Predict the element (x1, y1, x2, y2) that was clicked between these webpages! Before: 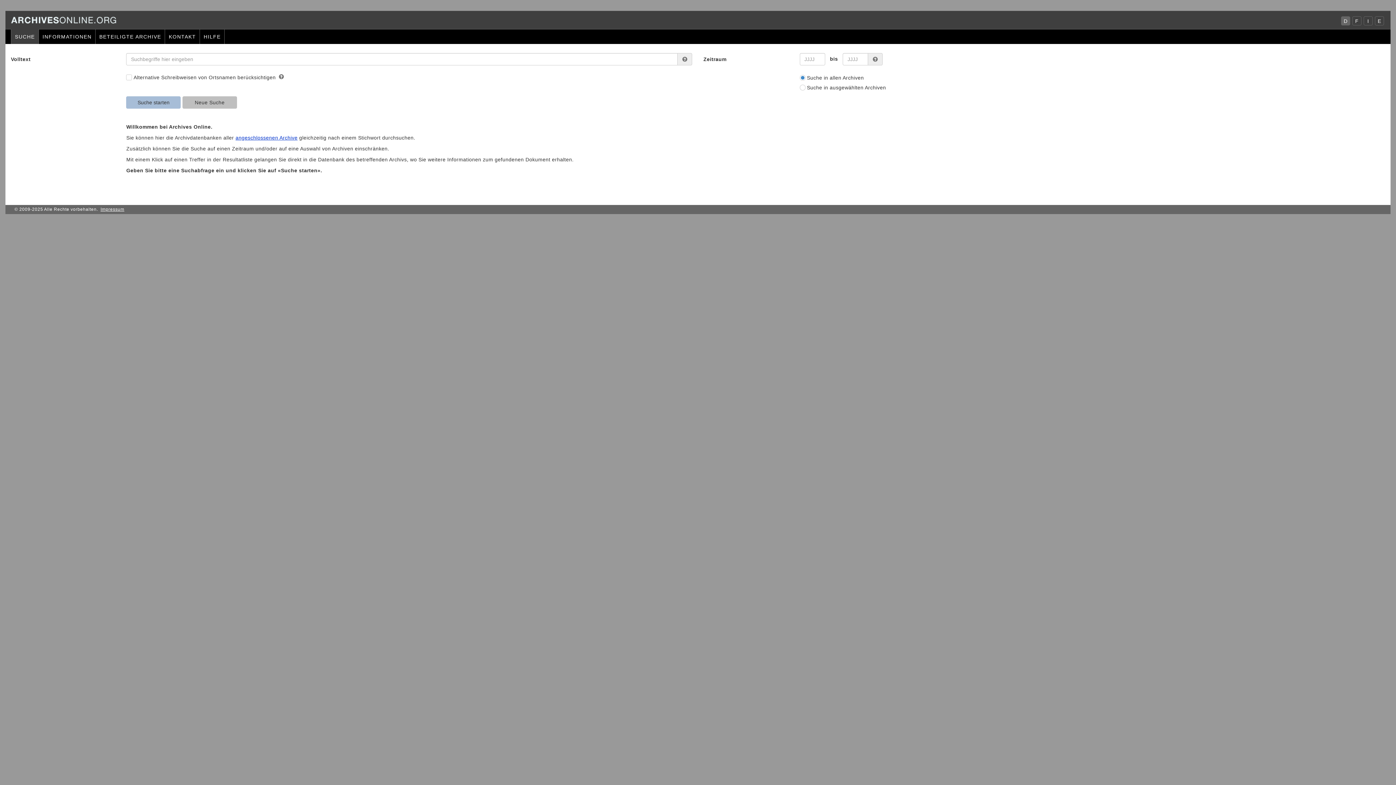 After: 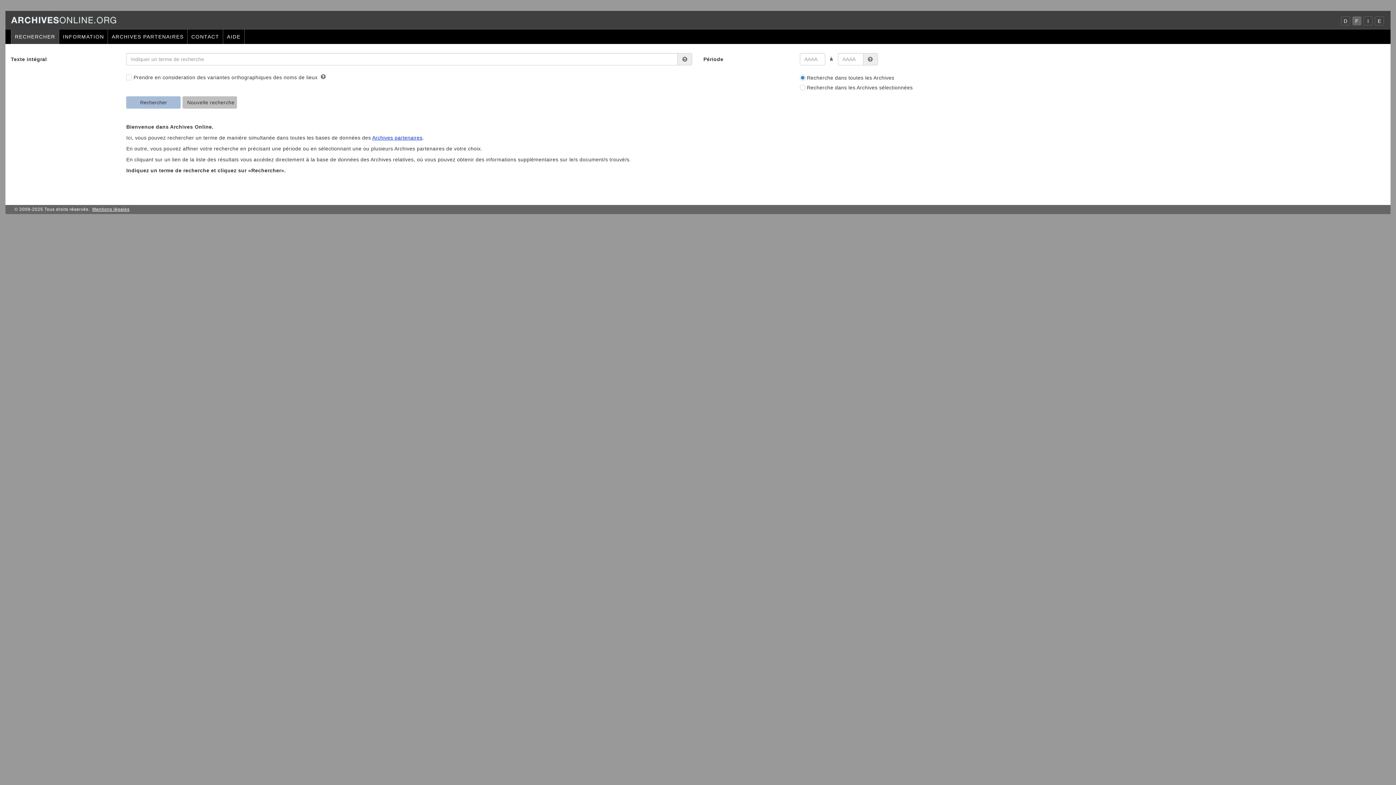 Action: bbox: (1352, 16, 1361, 25) label: F